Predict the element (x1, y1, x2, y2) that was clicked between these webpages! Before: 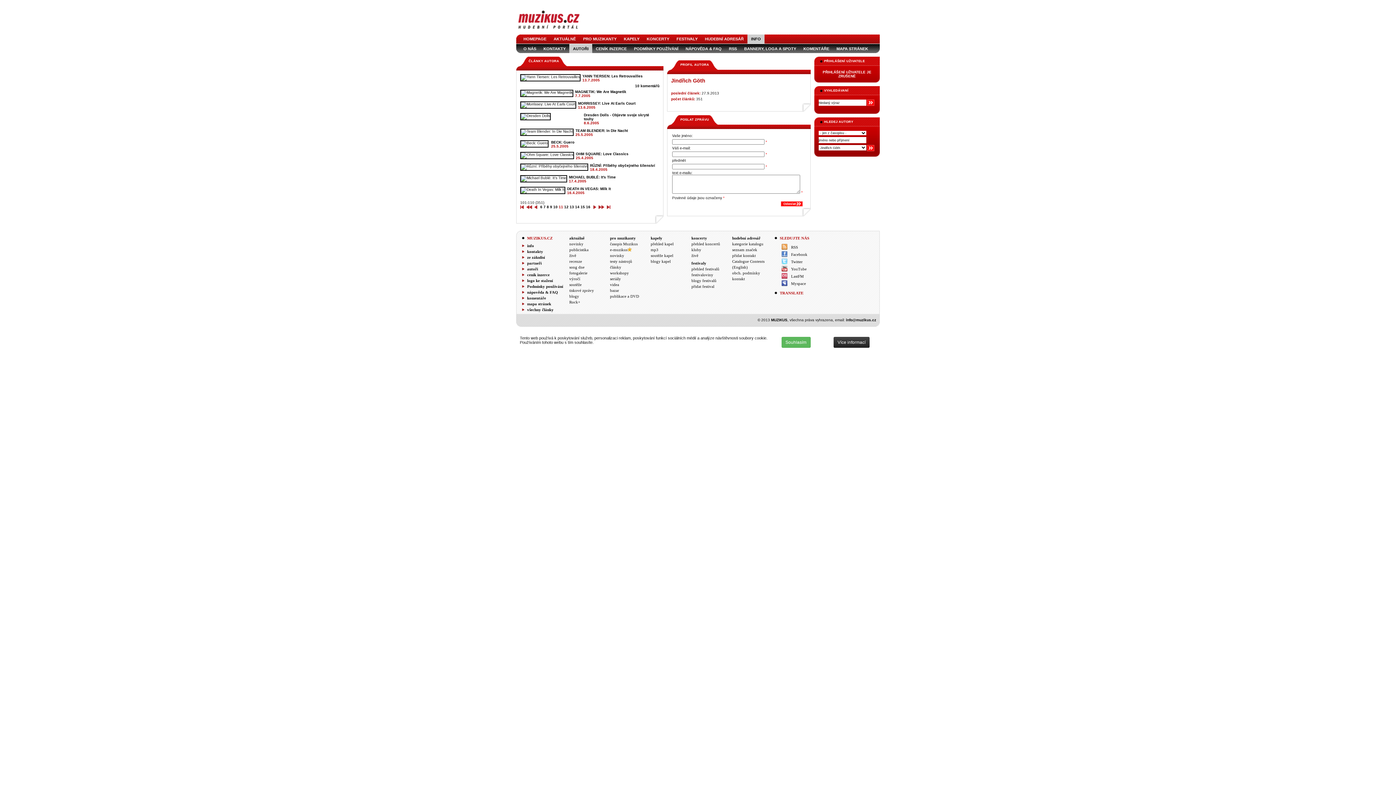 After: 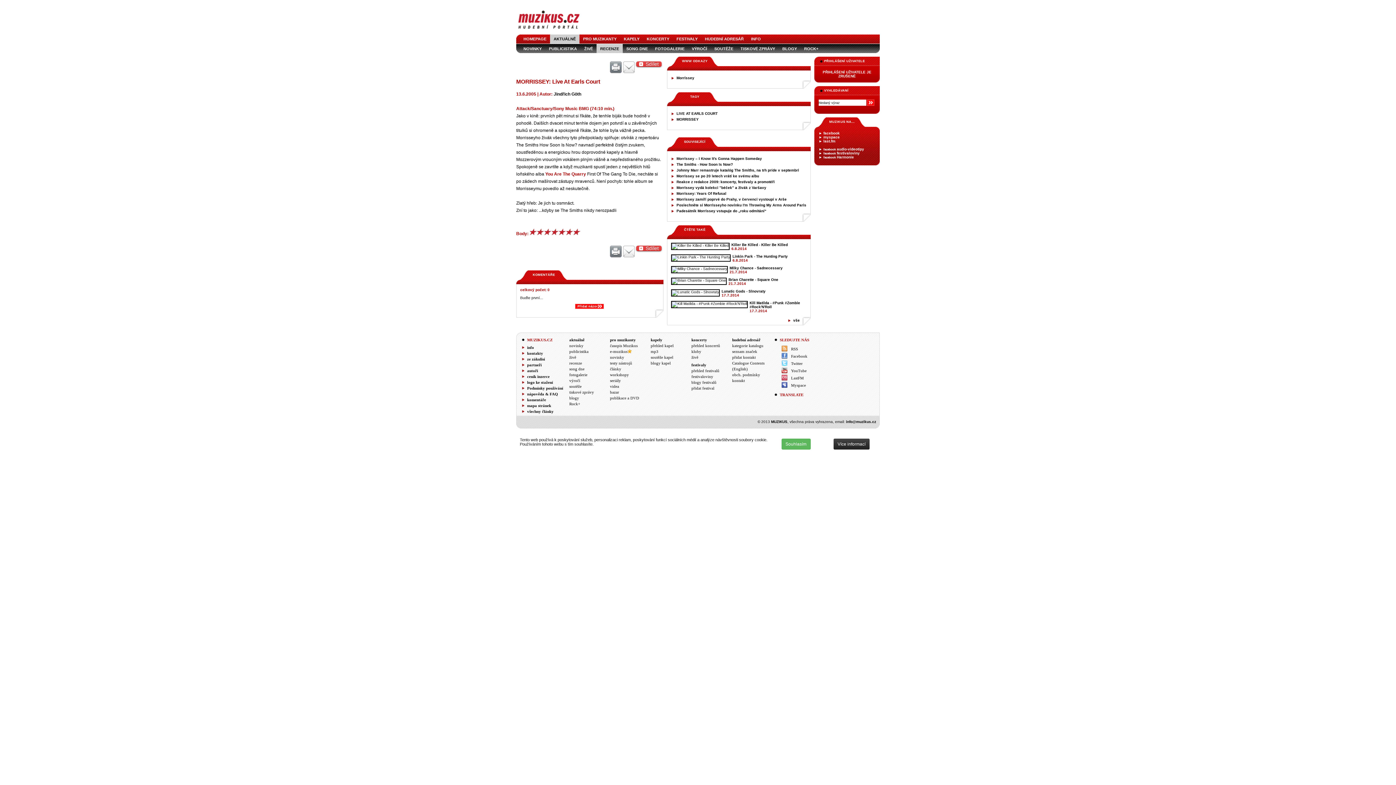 Action: bbox: (520, 102, 578, 106)